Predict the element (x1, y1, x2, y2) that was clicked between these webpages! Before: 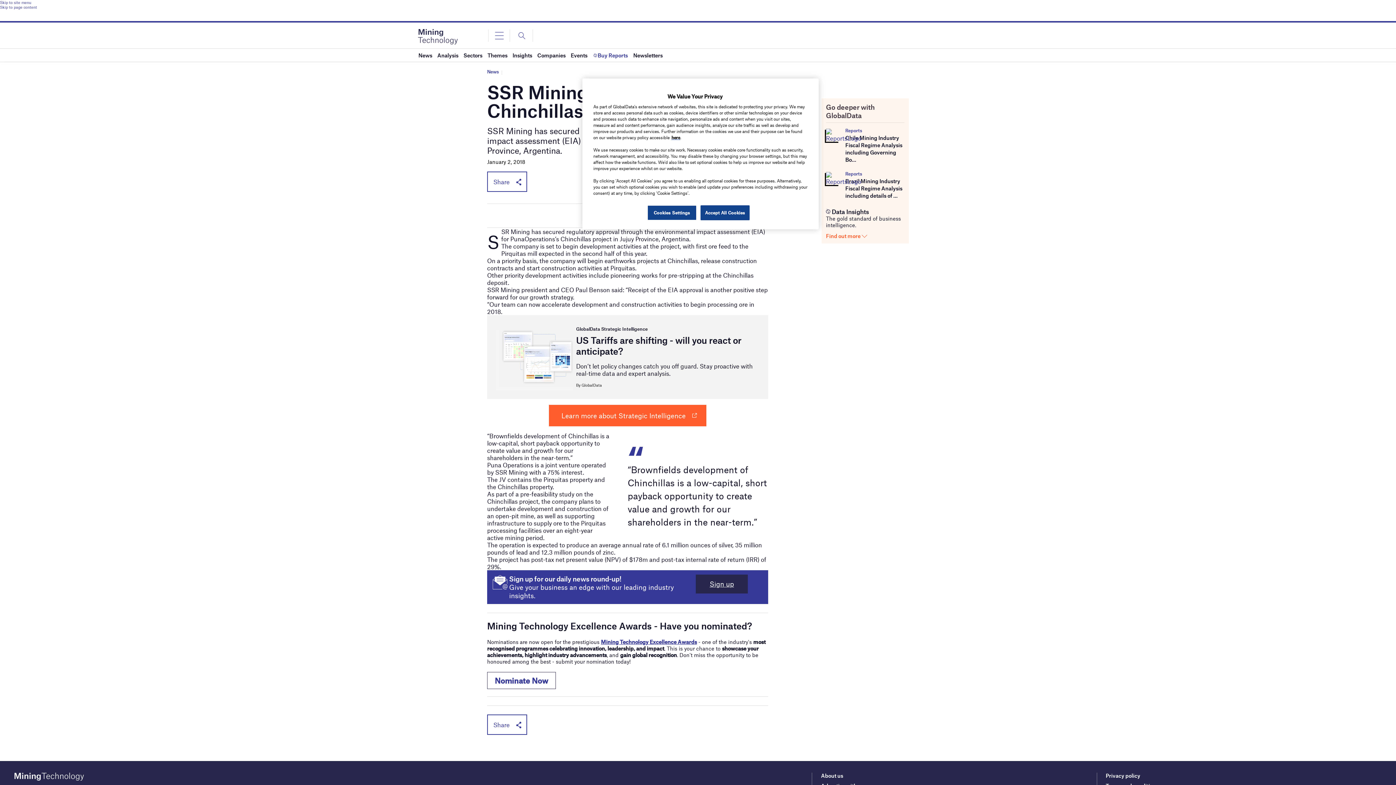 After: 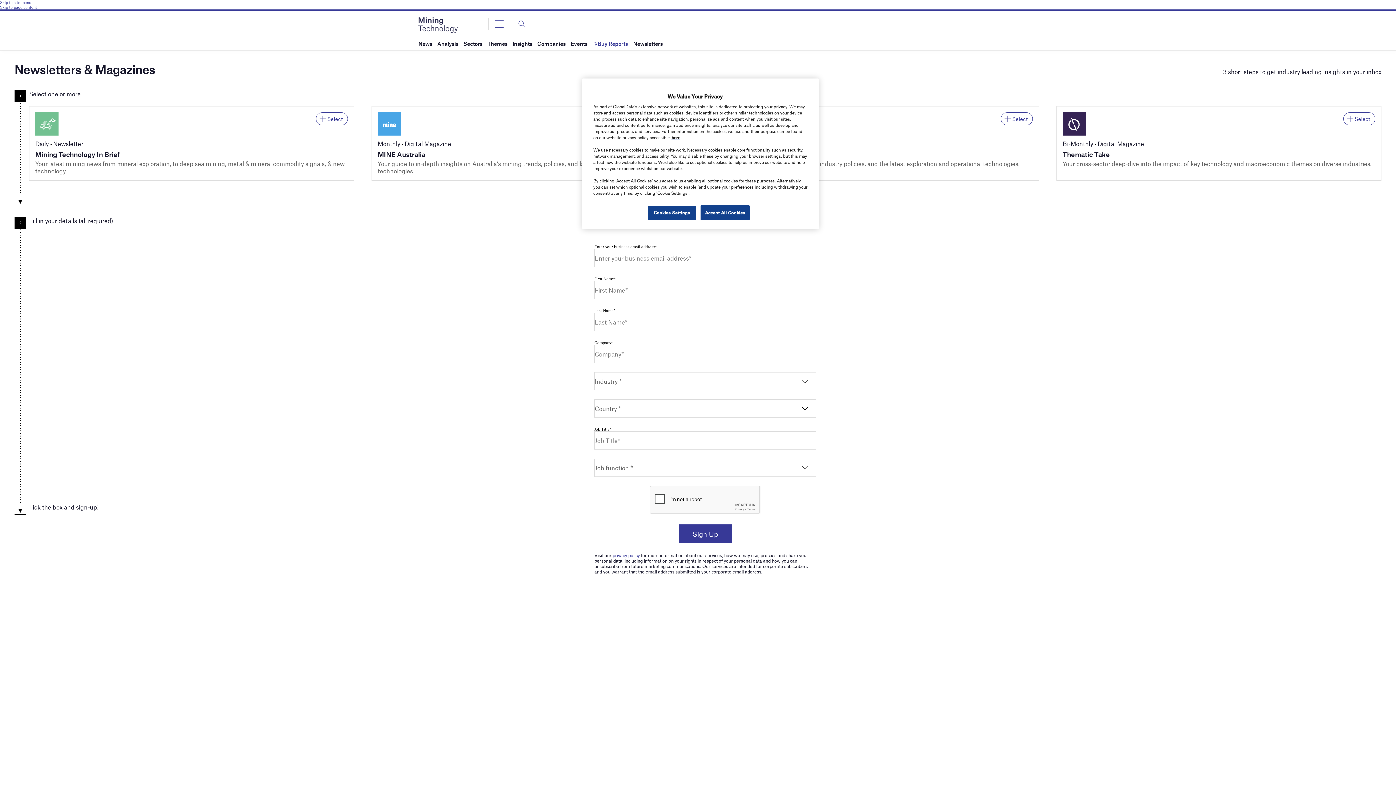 Action: bbox: (695, 574, 747, 593) label: Sign up